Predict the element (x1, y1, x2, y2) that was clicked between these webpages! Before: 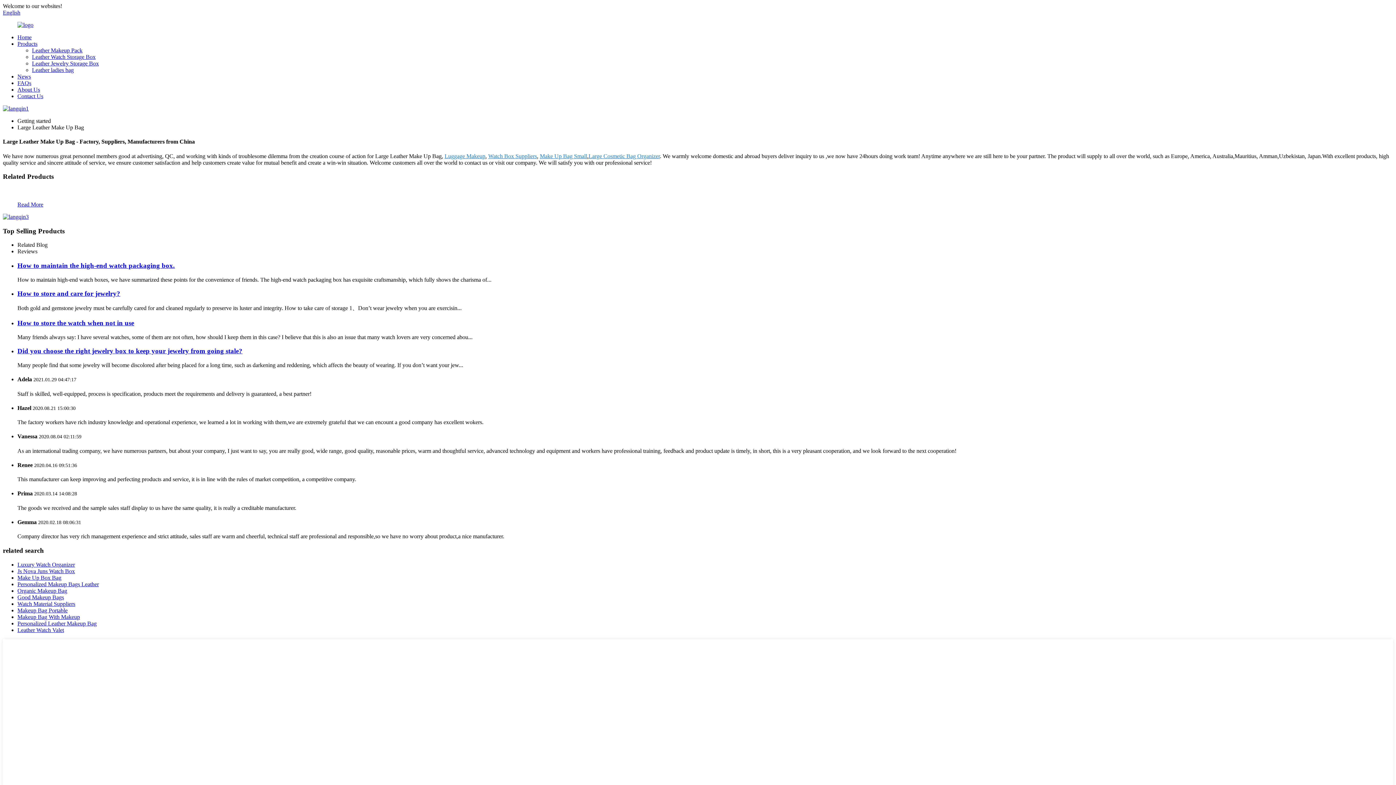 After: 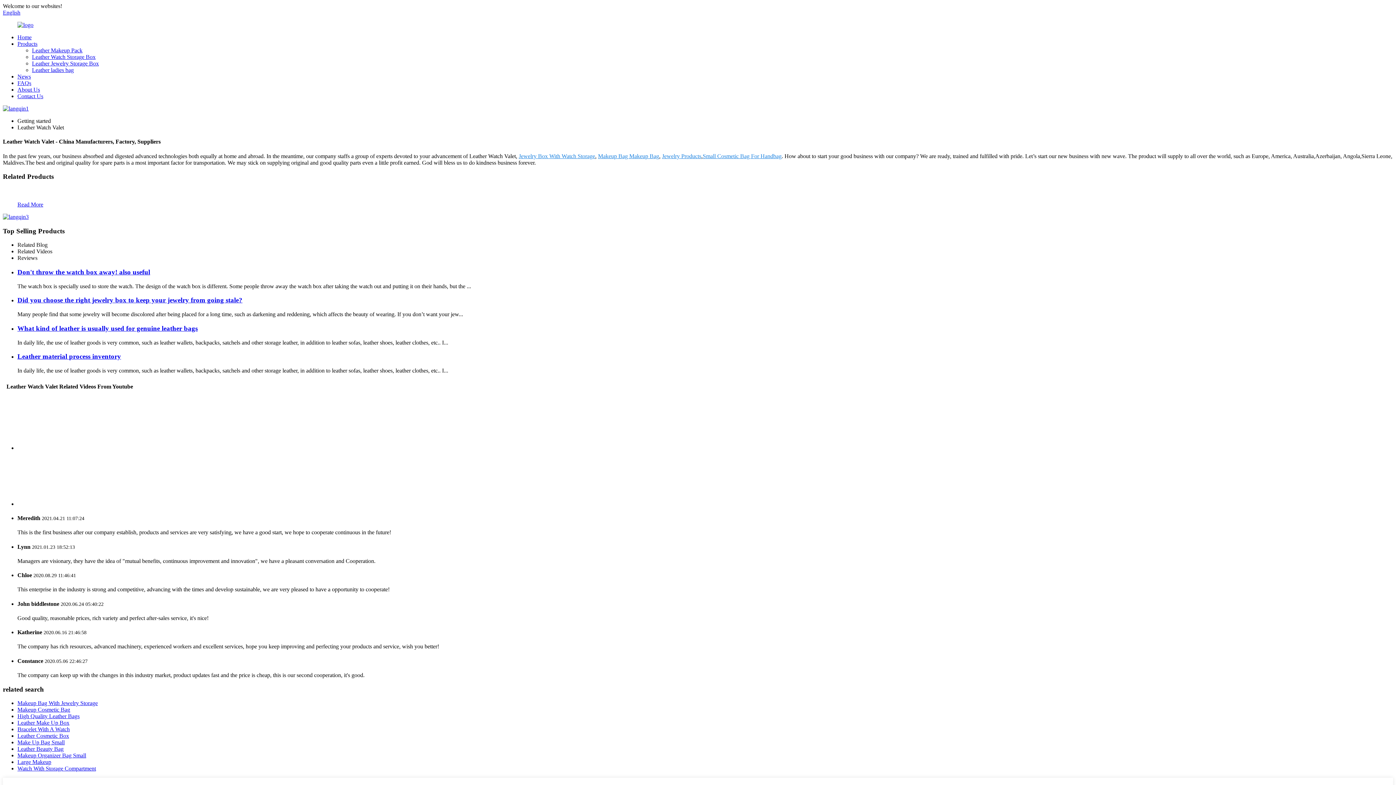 Action: bbox: (17, 627, 64, 633) label: Leather Watch Valet